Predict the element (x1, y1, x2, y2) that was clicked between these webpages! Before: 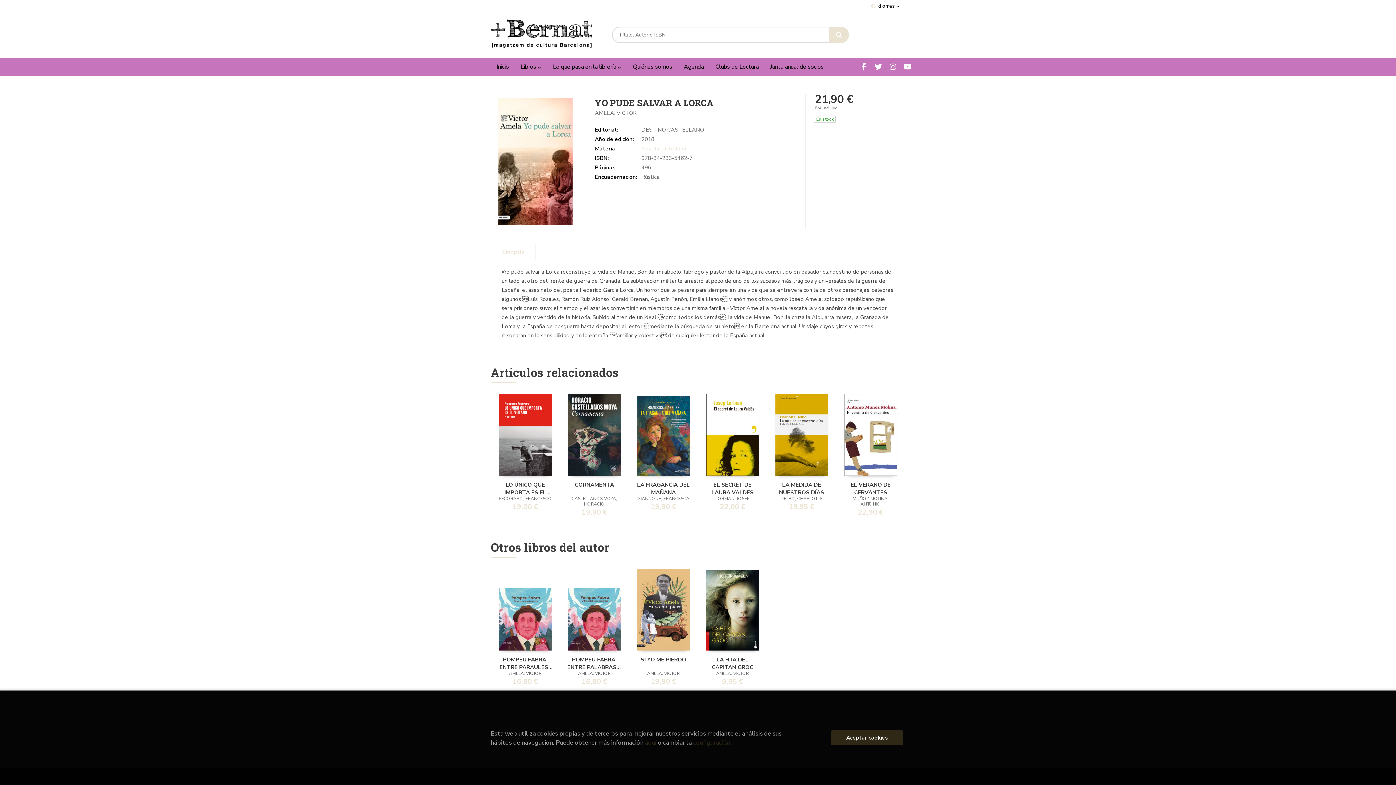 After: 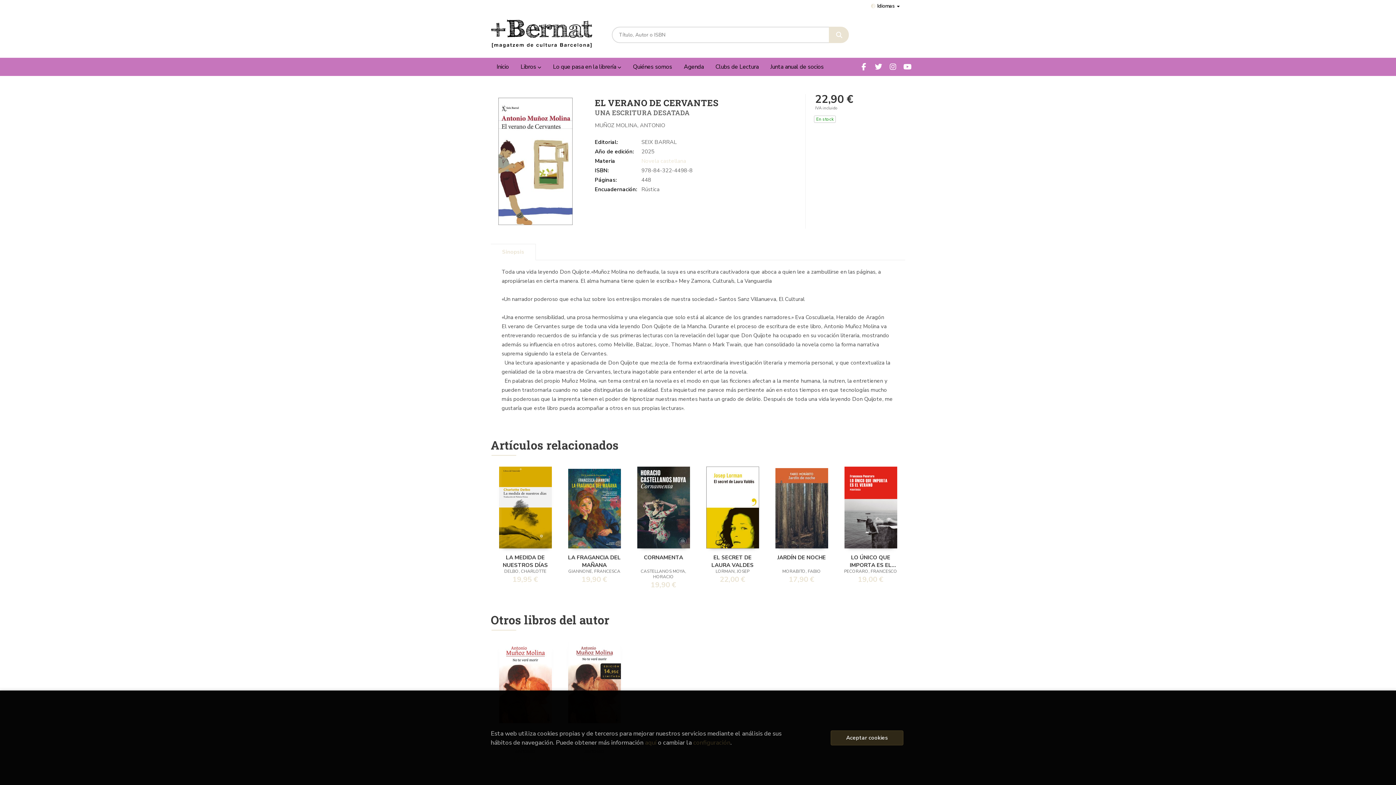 Action: bbox: (844, 430, 897, 438)